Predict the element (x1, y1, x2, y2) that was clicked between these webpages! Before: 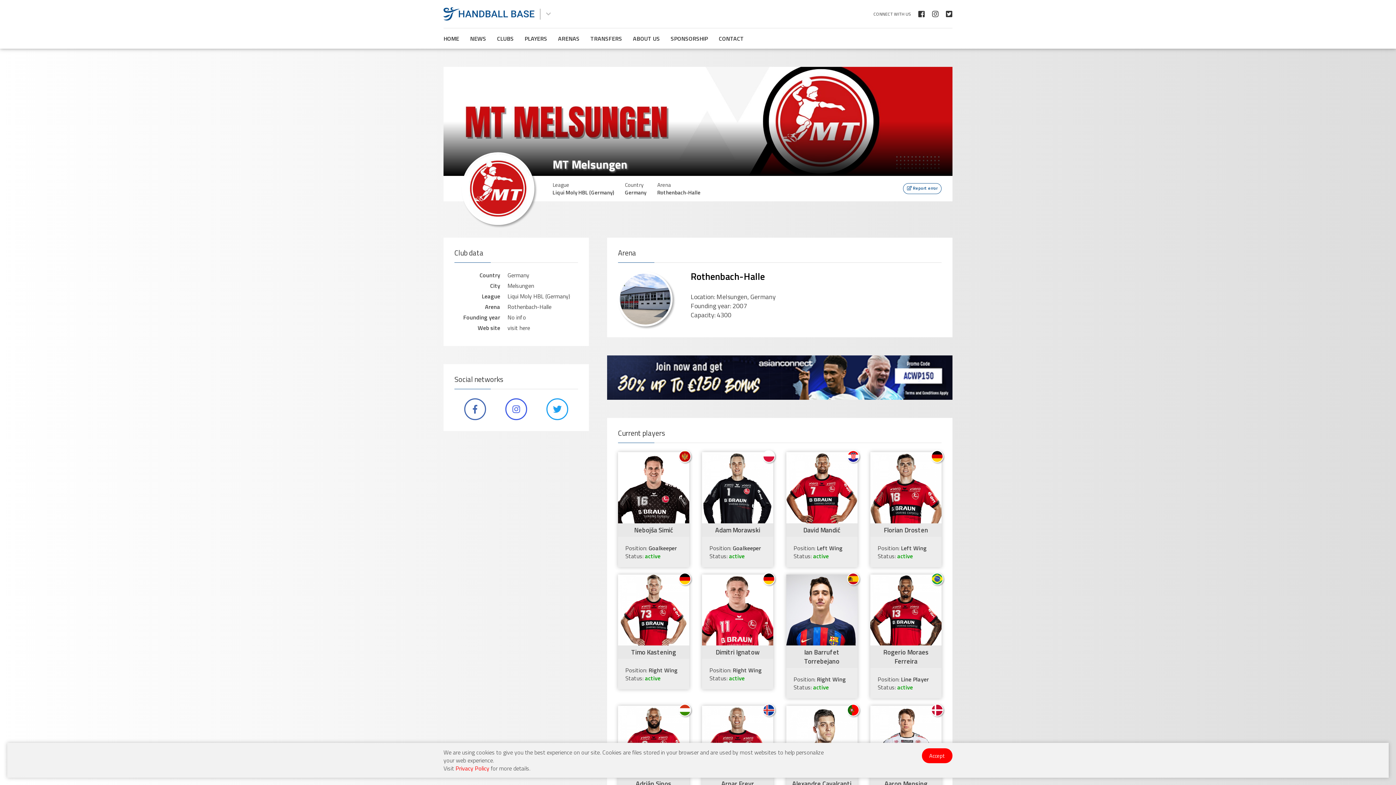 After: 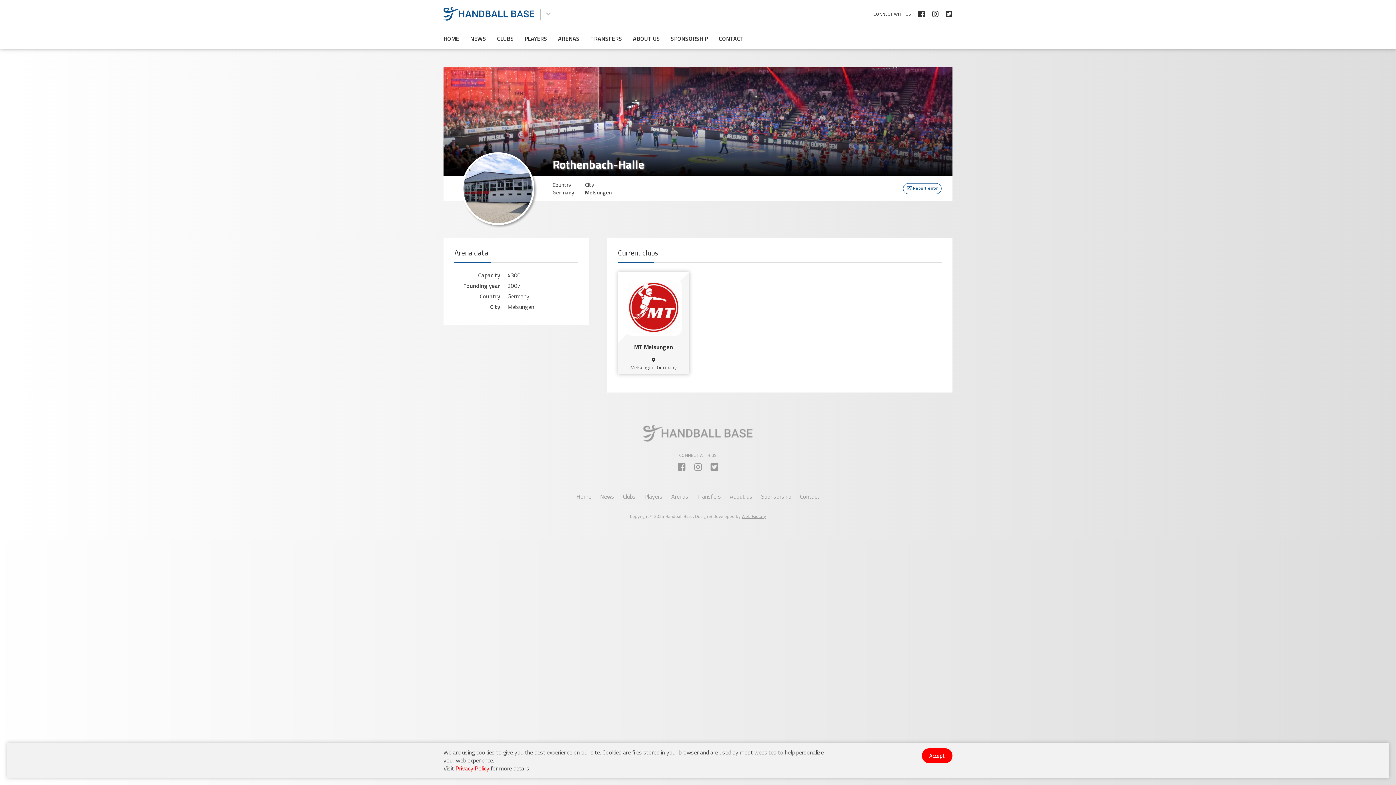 Action: bbox: (690, 269, 765, 283) label: Rothenbach-Halle